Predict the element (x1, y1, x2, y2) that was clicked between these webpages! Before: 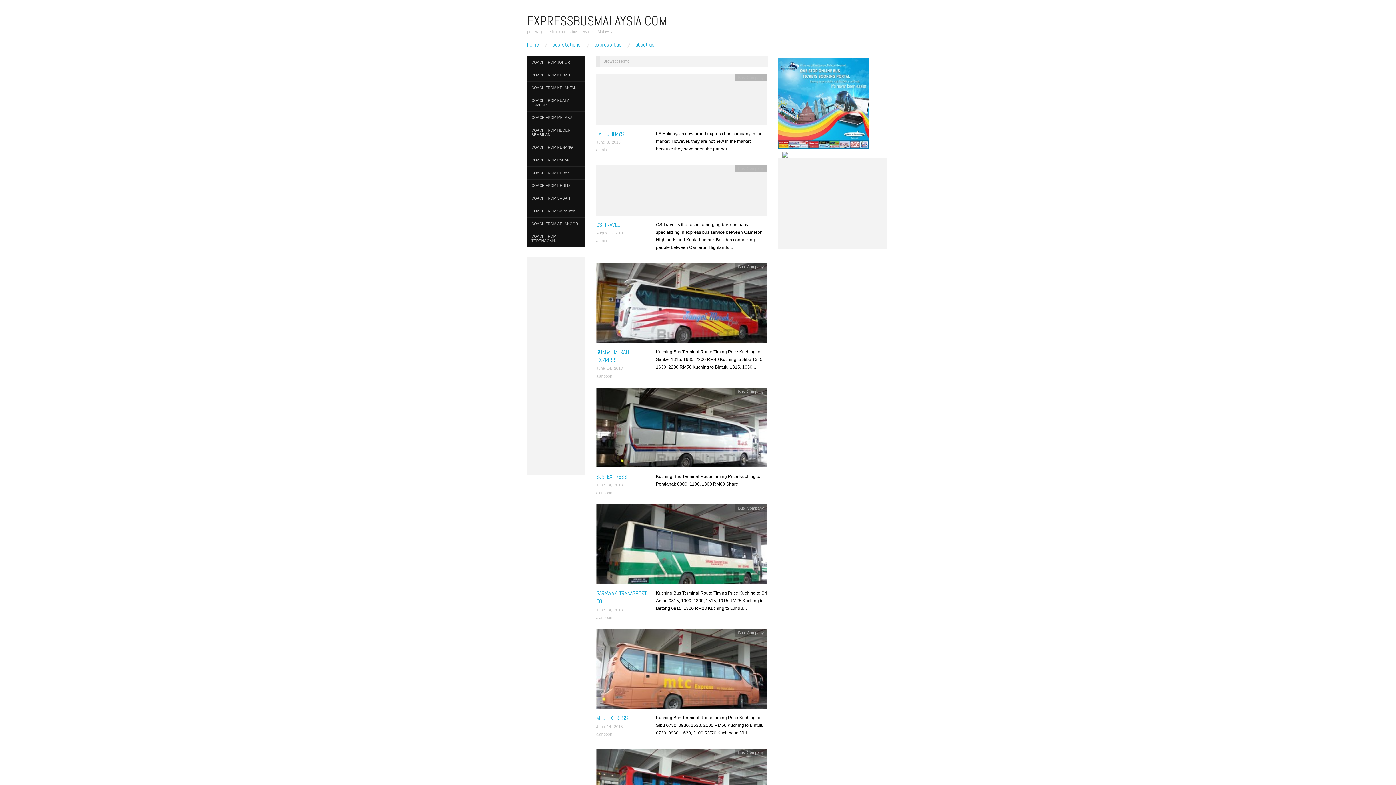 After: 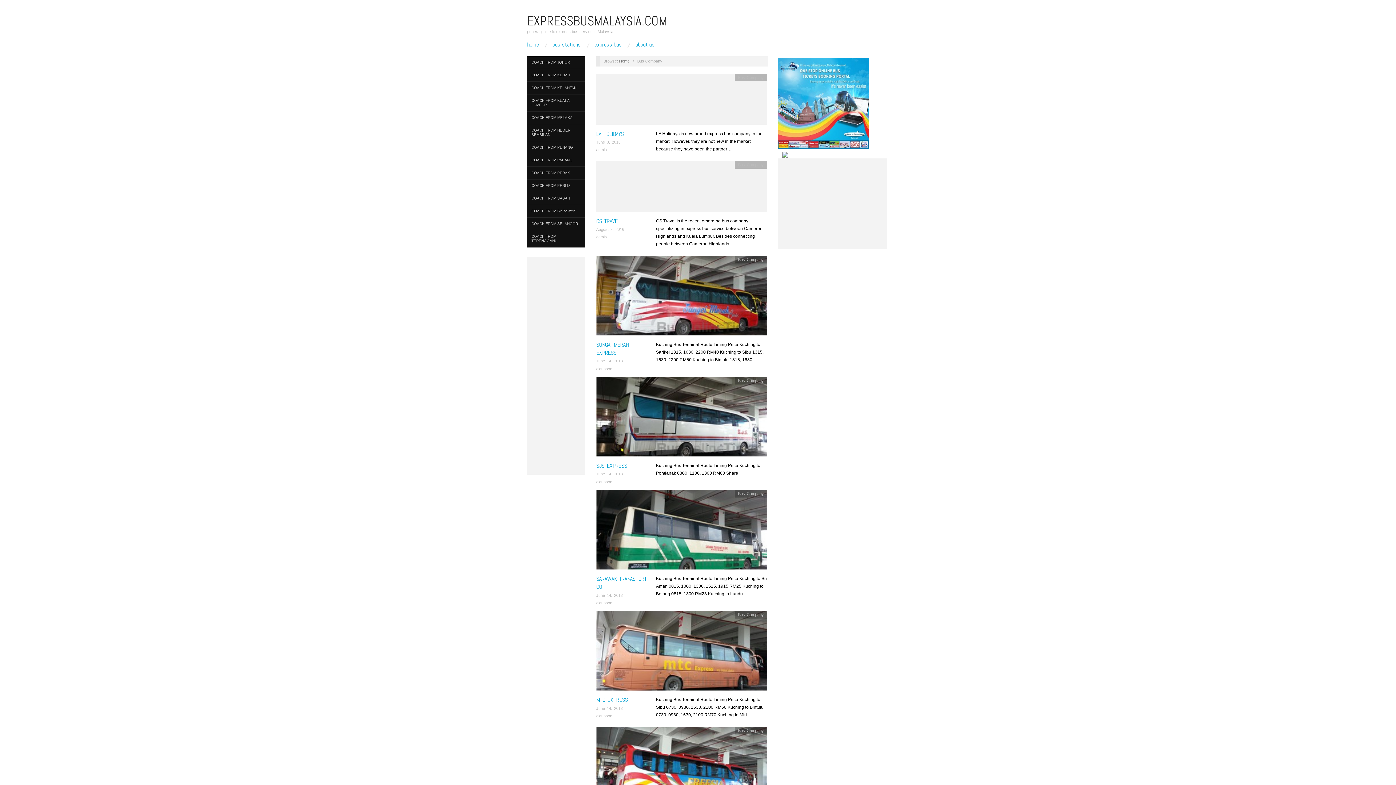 Action: bbox: (738, 506, 764, 510) label: Bus Company